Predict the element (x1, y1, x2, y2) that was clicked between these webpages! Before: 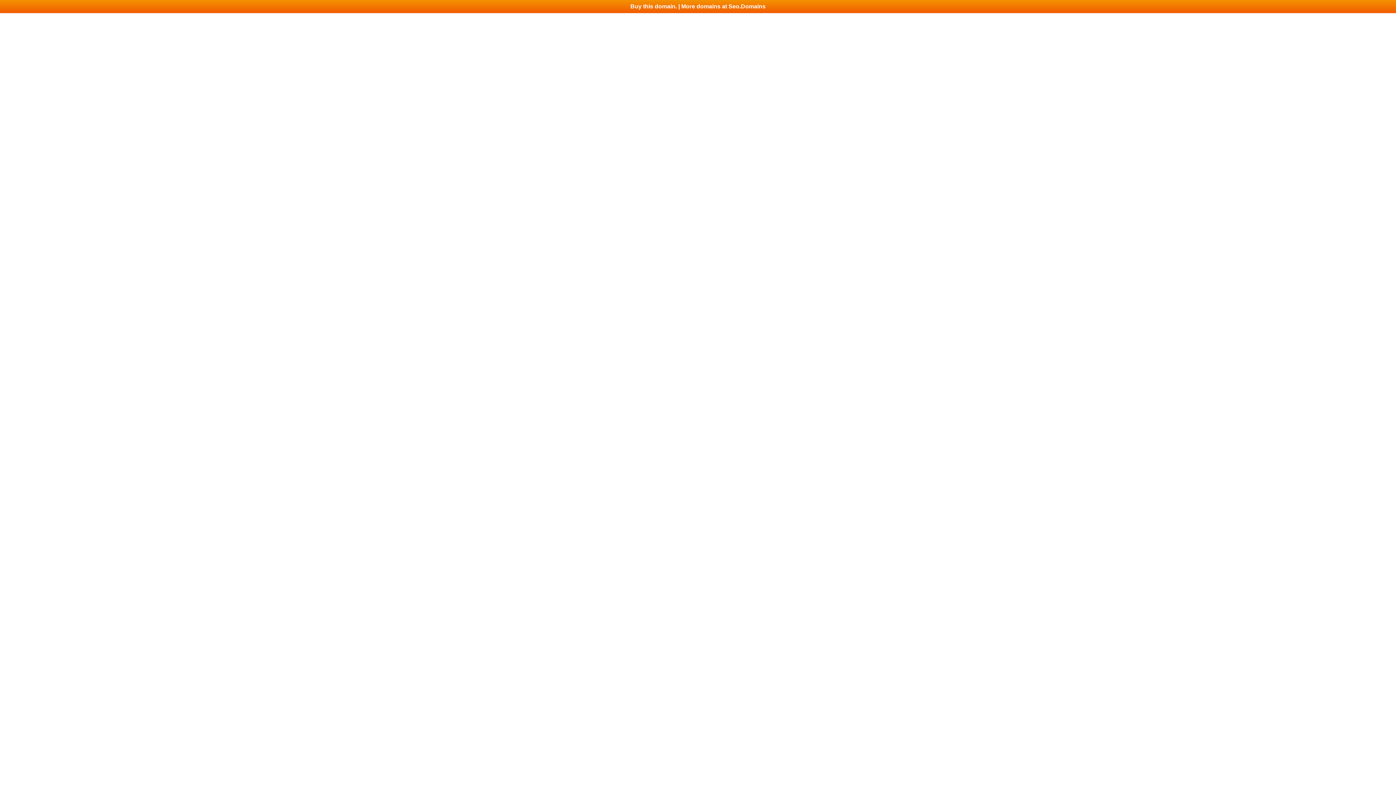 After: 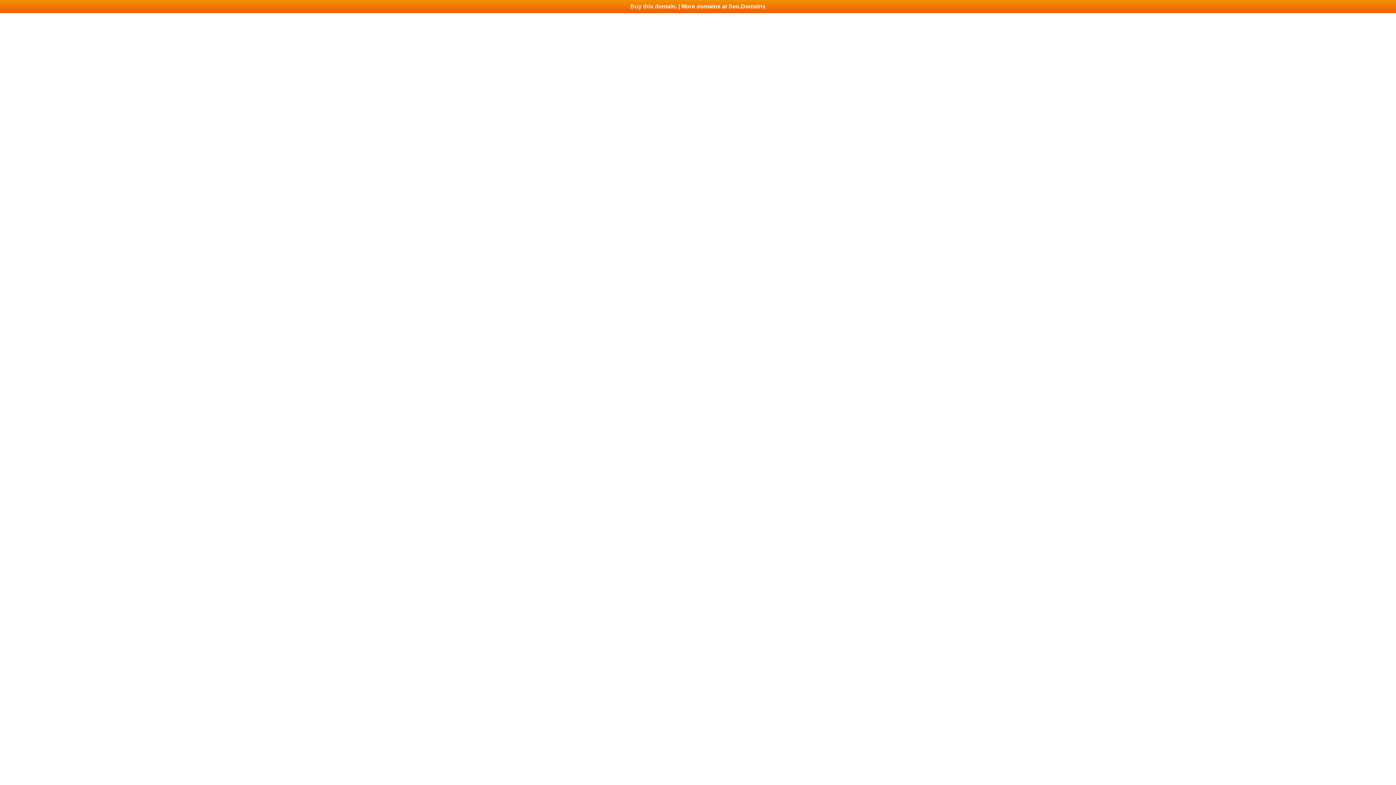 Action: label: Buy this domain. | More domains at Seo.Domains bbox: (0, 0, 1396, 13)